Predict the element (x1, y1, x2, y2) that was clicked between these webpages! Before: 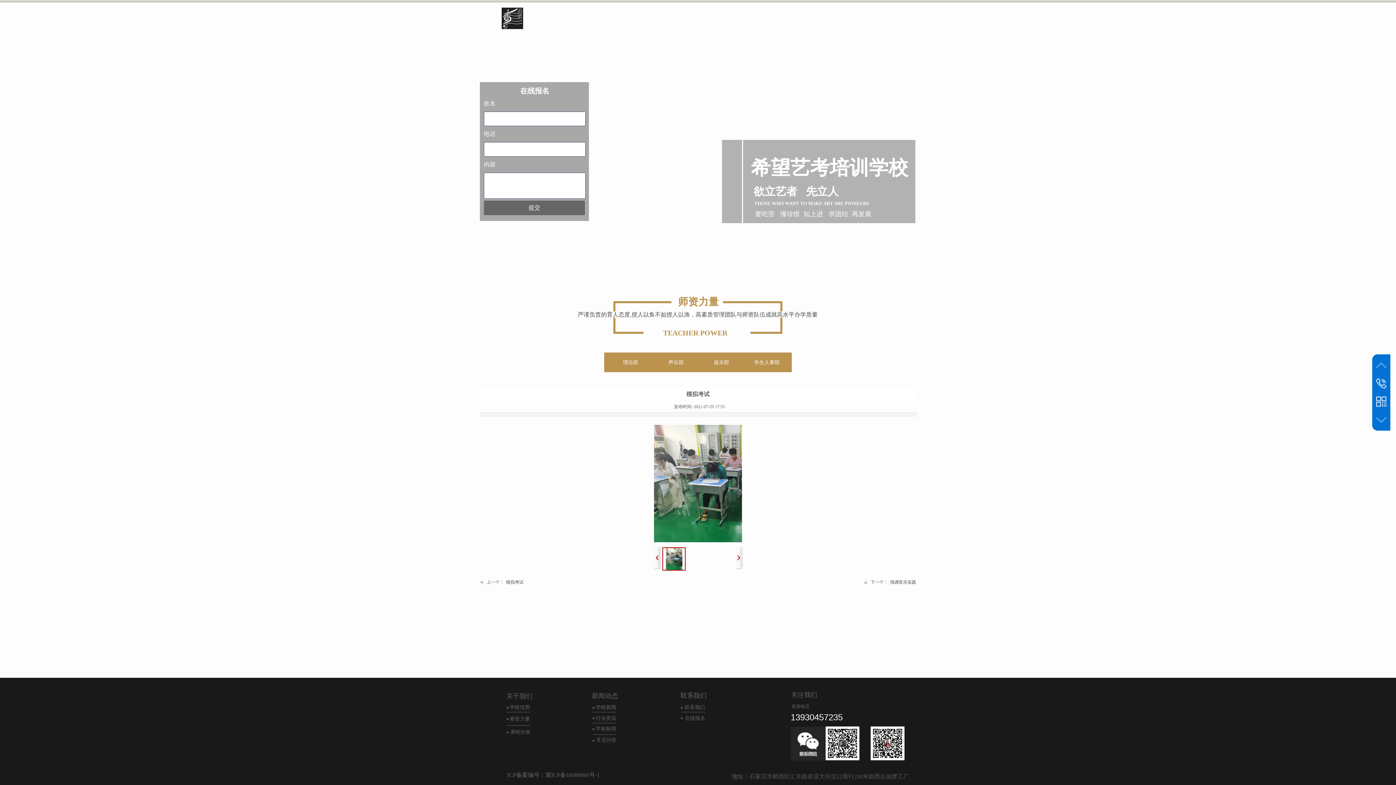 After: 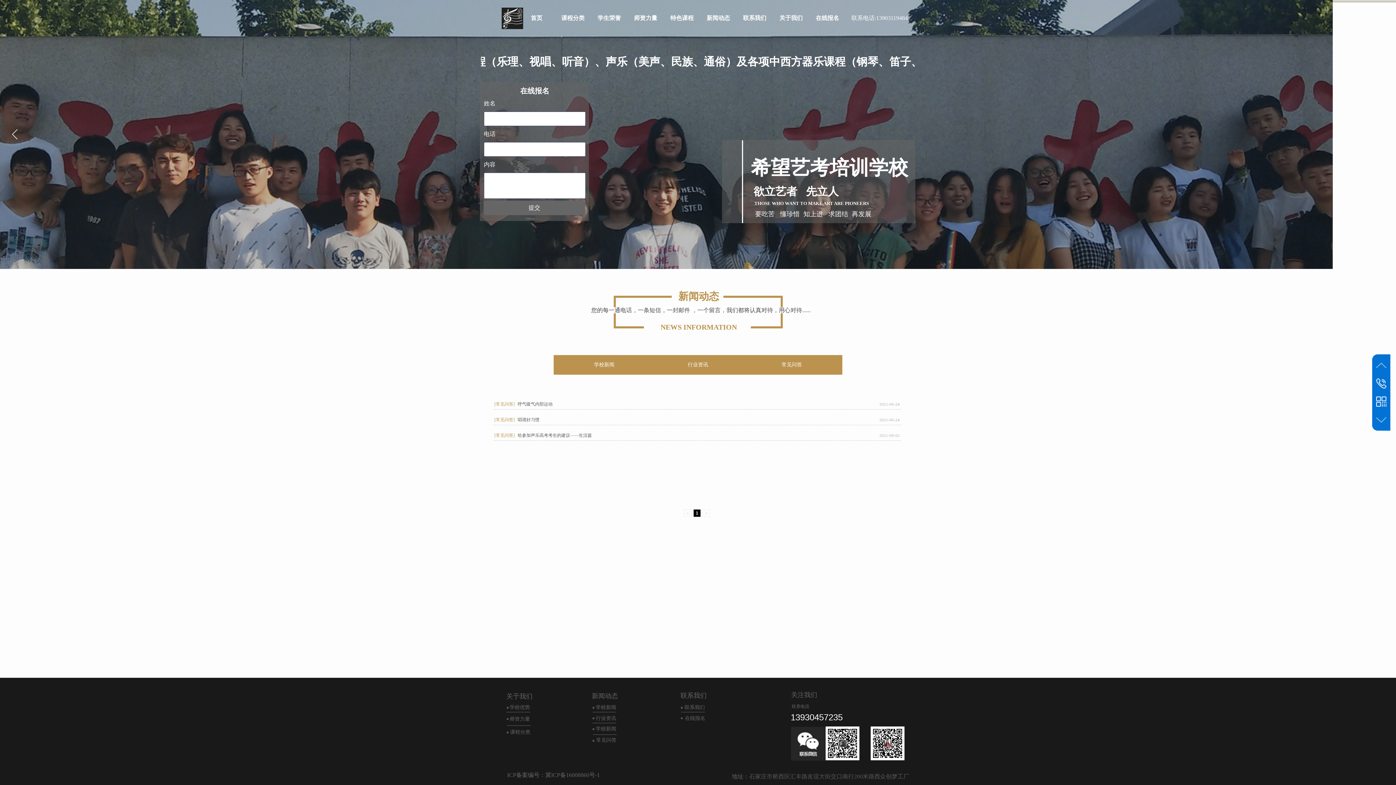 Action: label: 常见问答 bbox: (593, 736, 619, 744)